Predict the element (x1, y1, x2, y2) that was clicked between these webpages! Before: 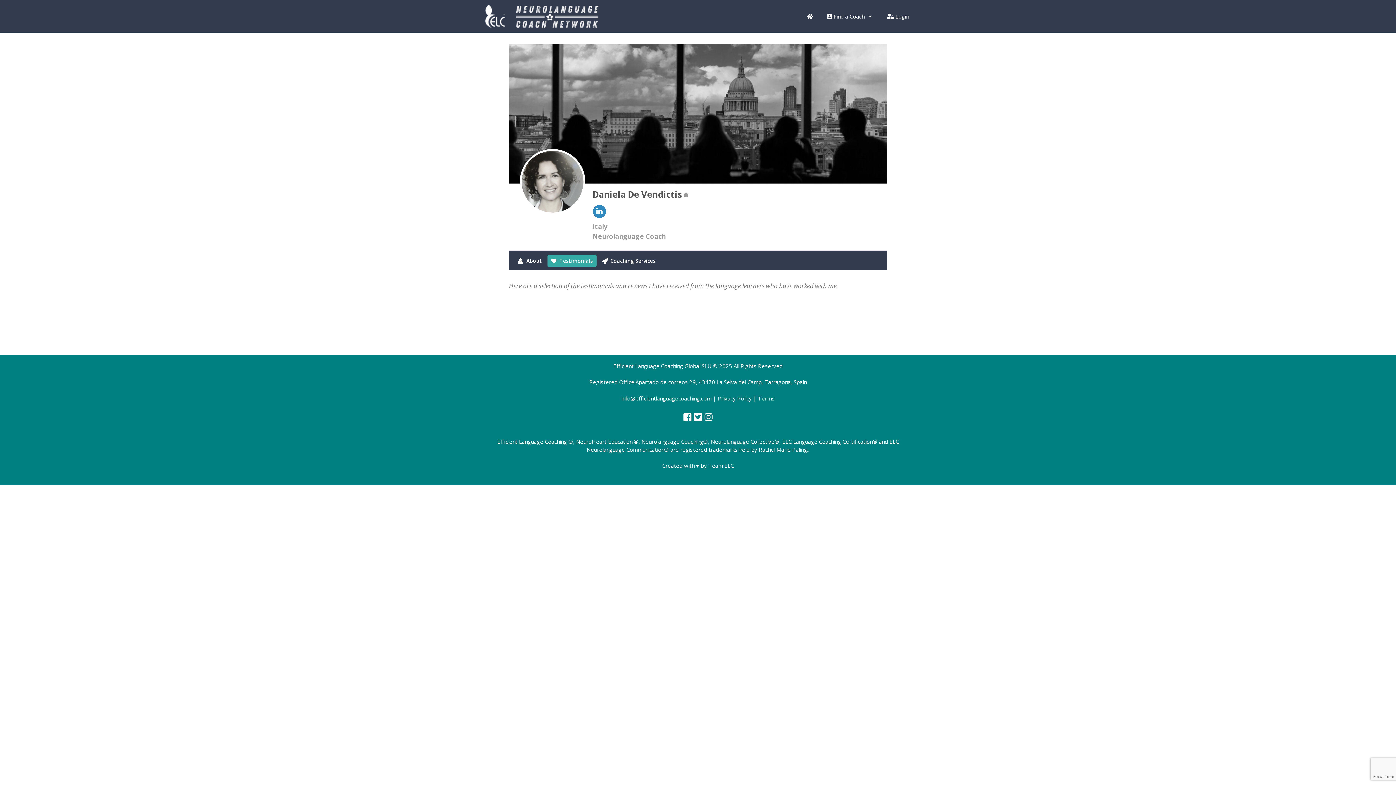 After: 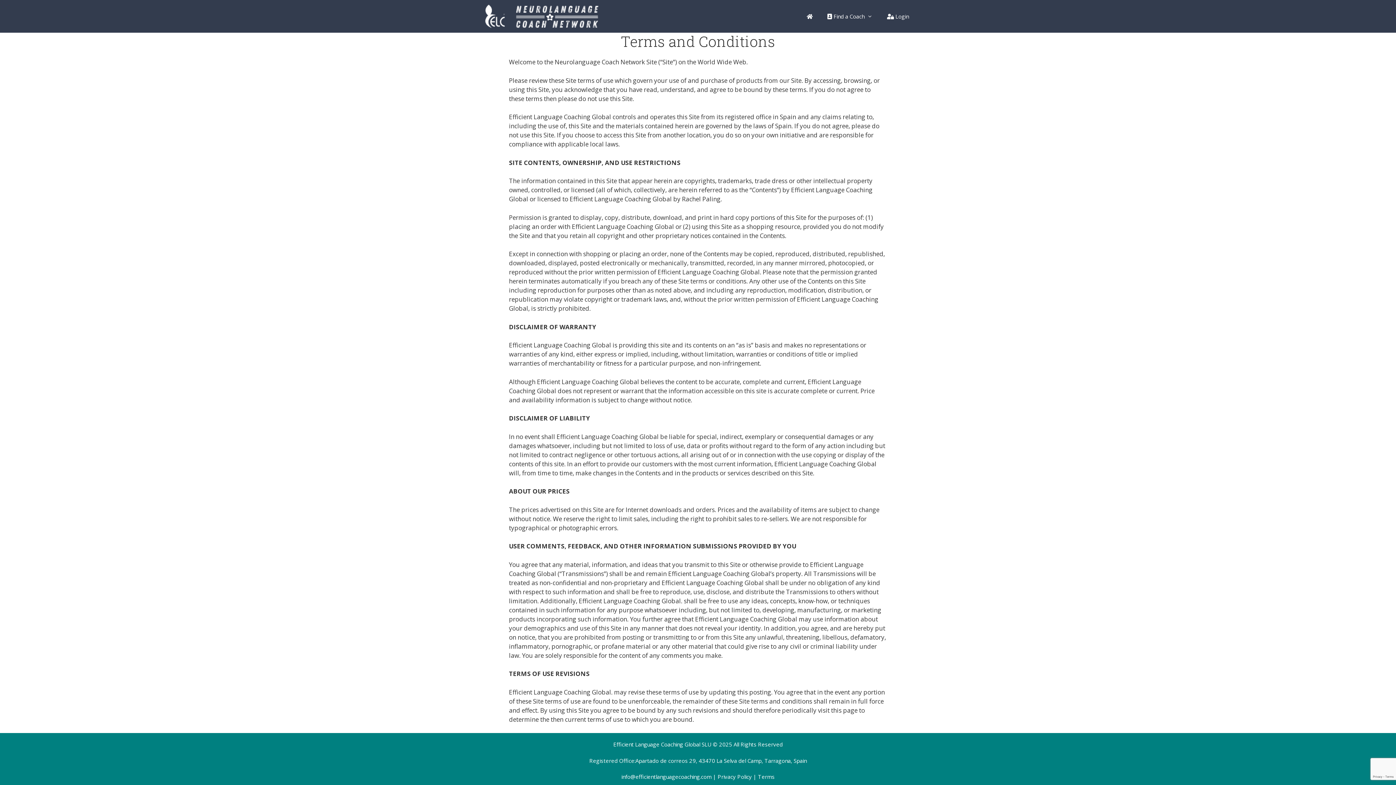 Action: label: Terms bbox: (758, 394, 774, 402)